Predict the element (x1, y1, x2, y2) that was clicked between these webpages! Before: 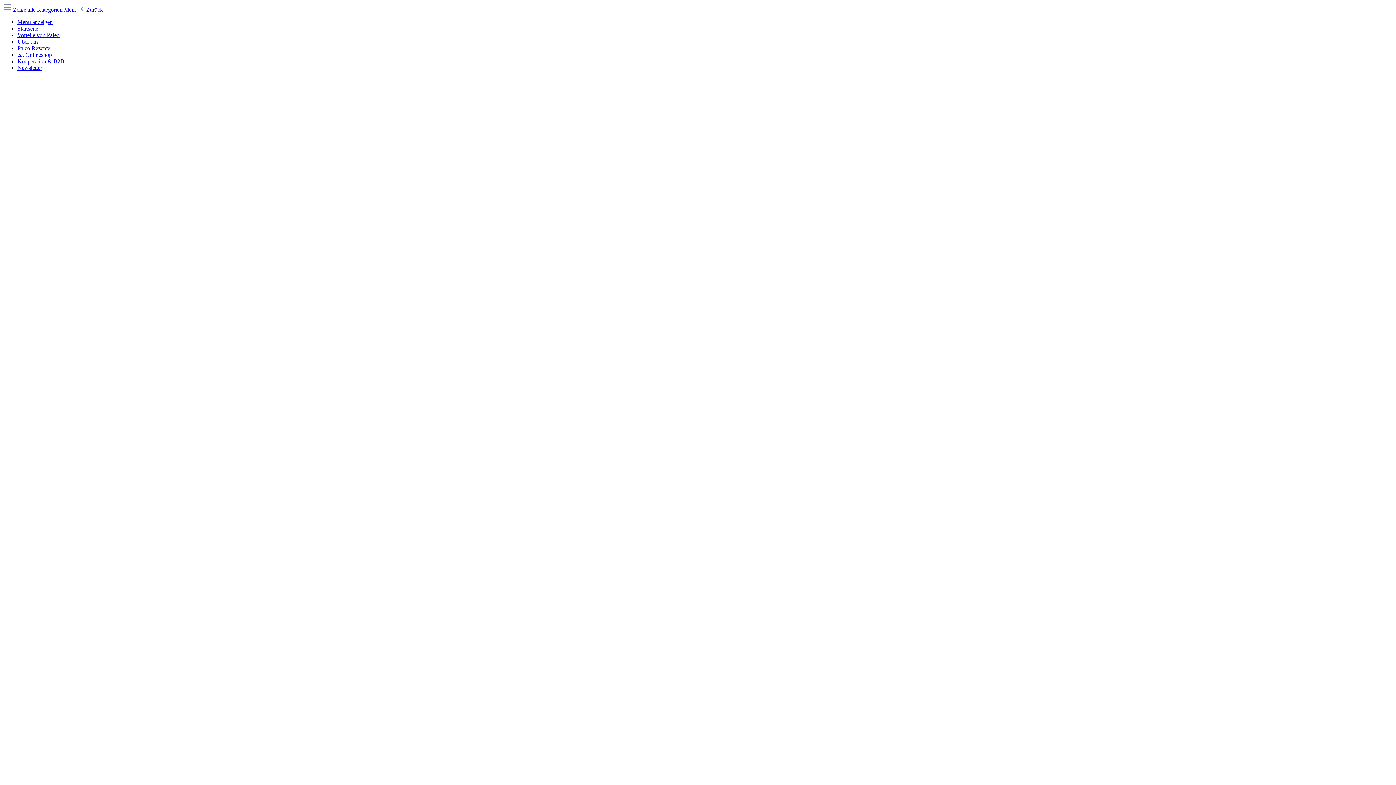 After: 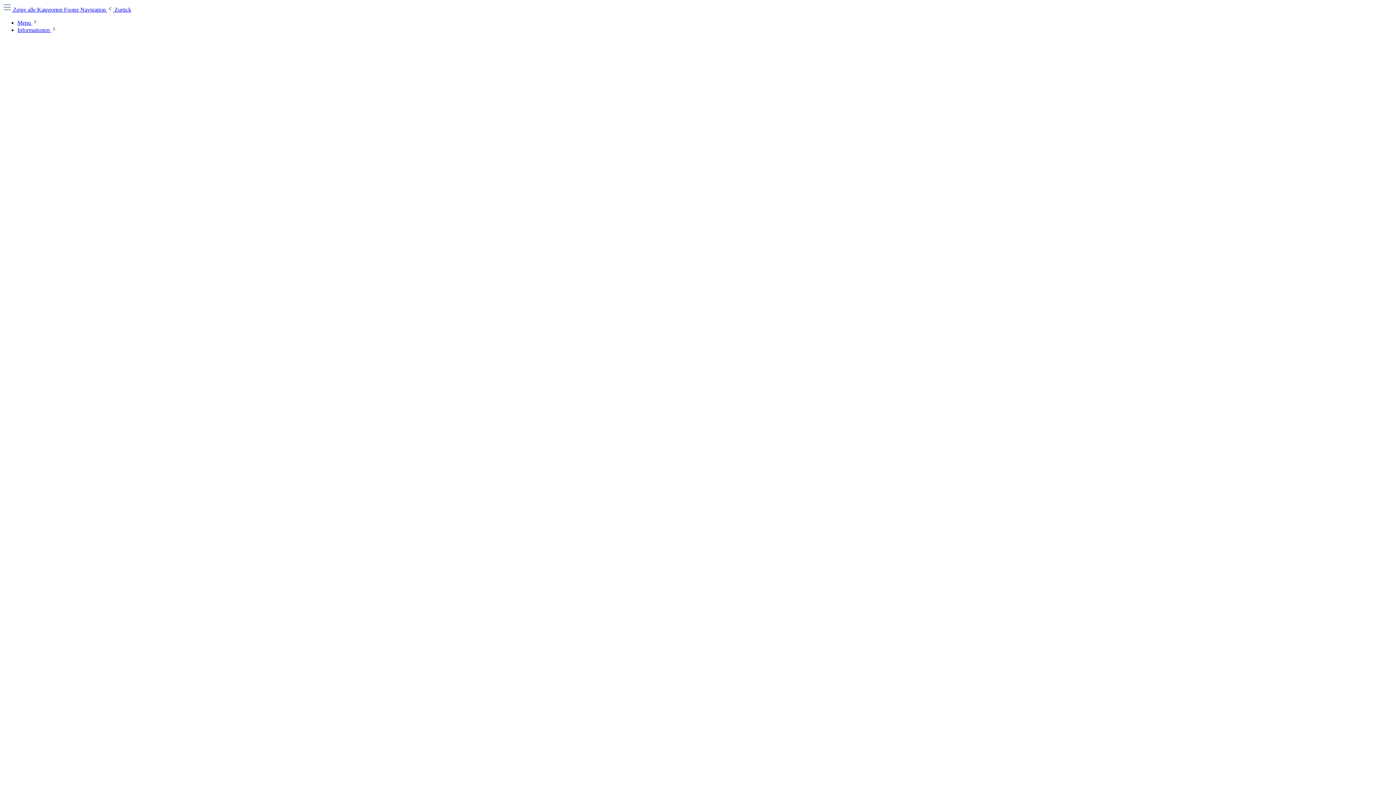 Action: label:  Zurück bbox: (78, 6, 102, 12)